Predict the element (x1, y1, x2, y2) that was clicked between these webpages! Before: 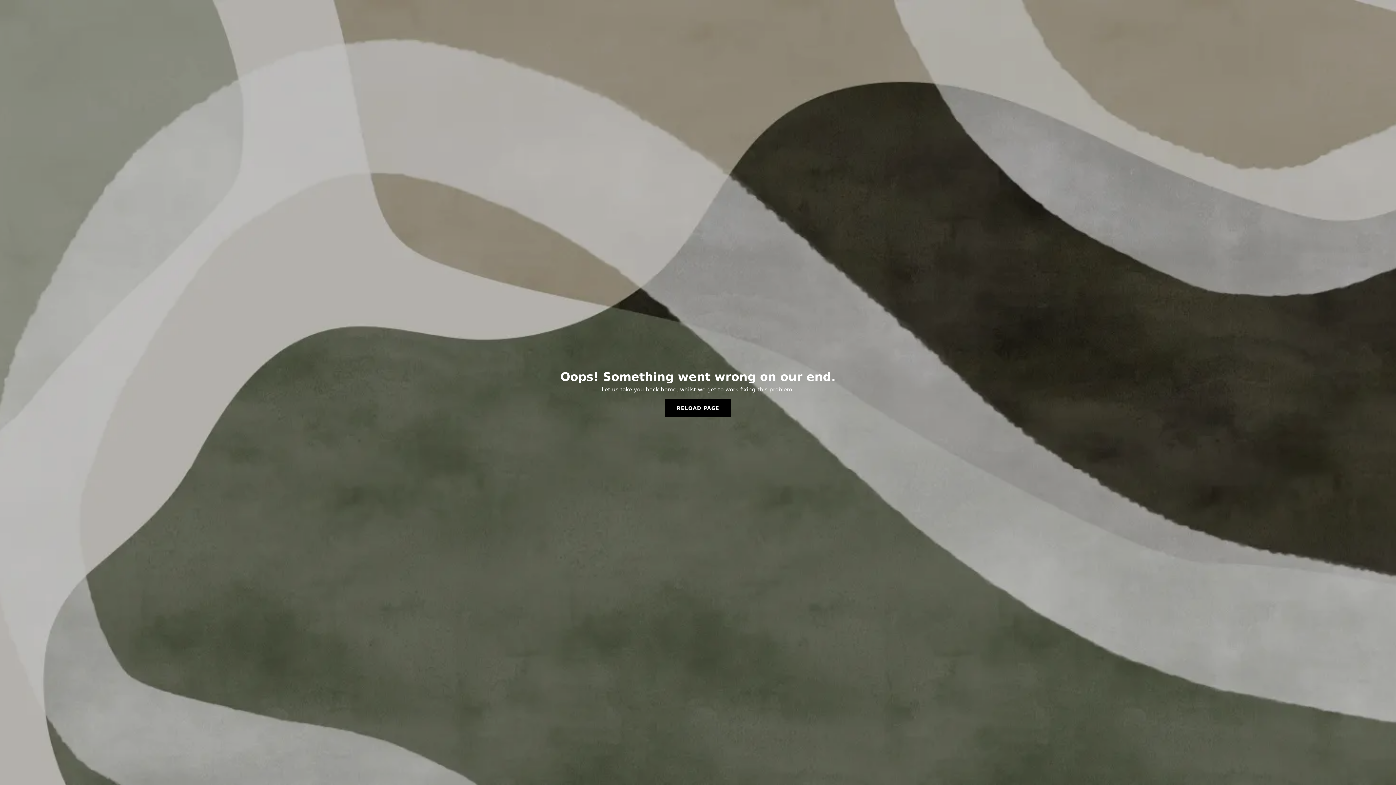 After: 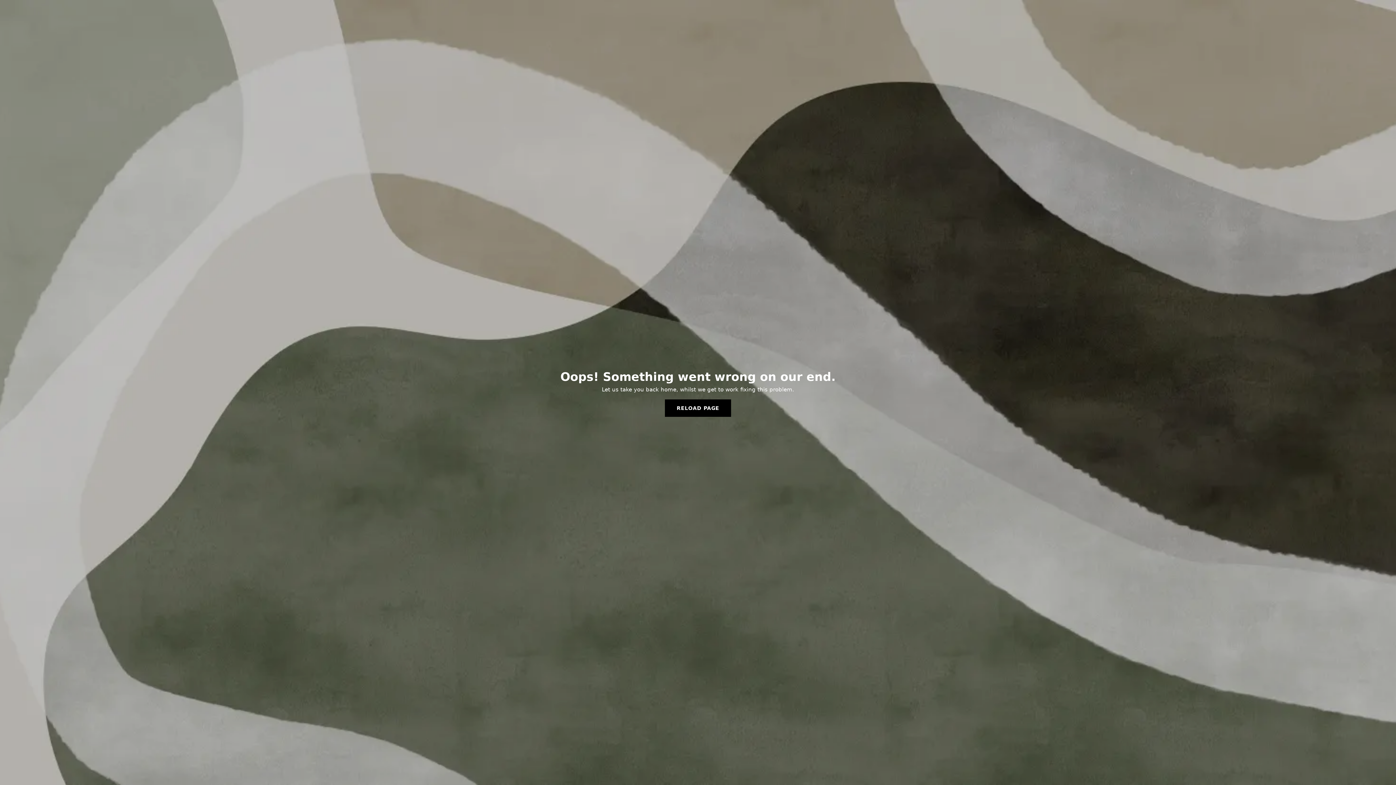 Action: label: RELOAD PAGE bbox: (665, 399, 731, 417)